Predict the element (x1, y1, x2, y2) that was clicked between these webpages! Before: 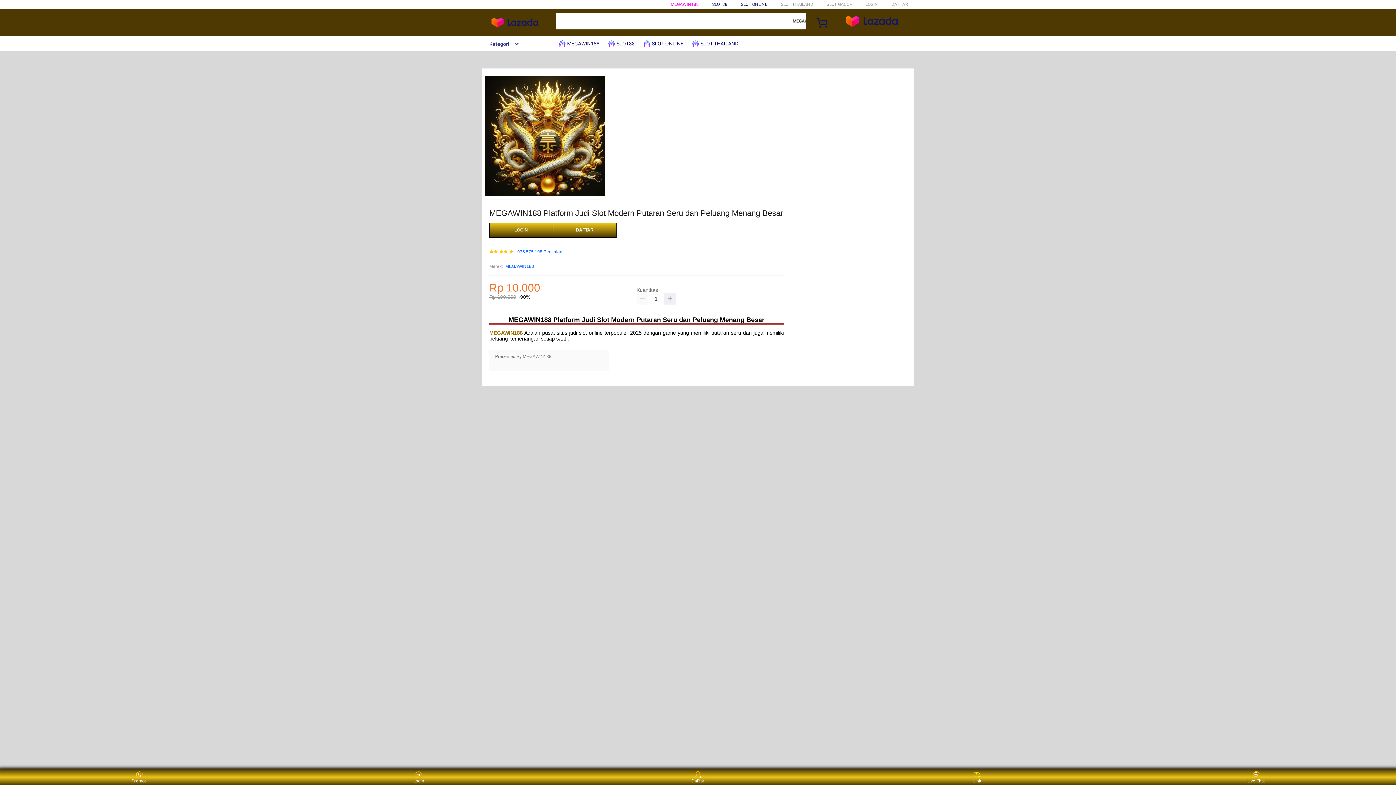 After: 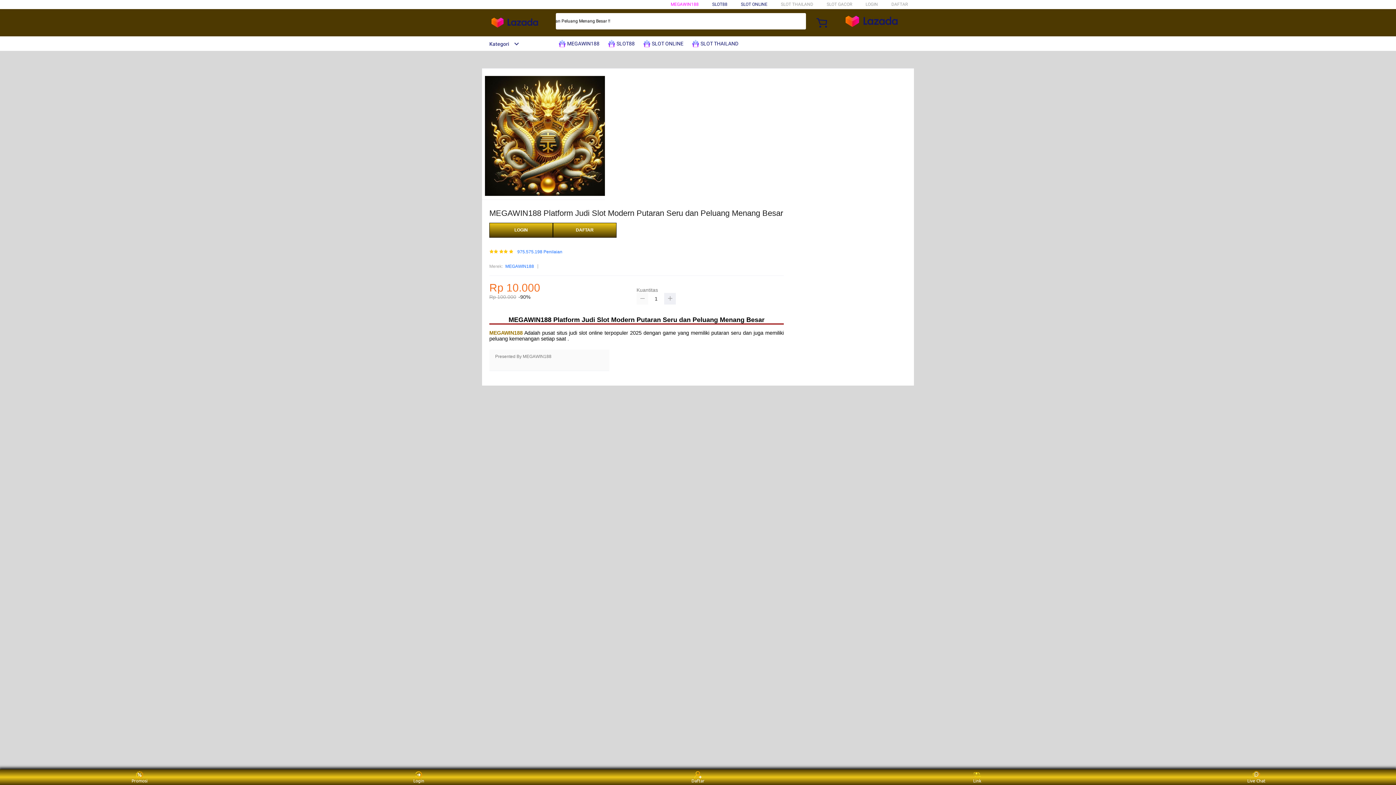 Action: bbox: (636, 293, 648, 304)